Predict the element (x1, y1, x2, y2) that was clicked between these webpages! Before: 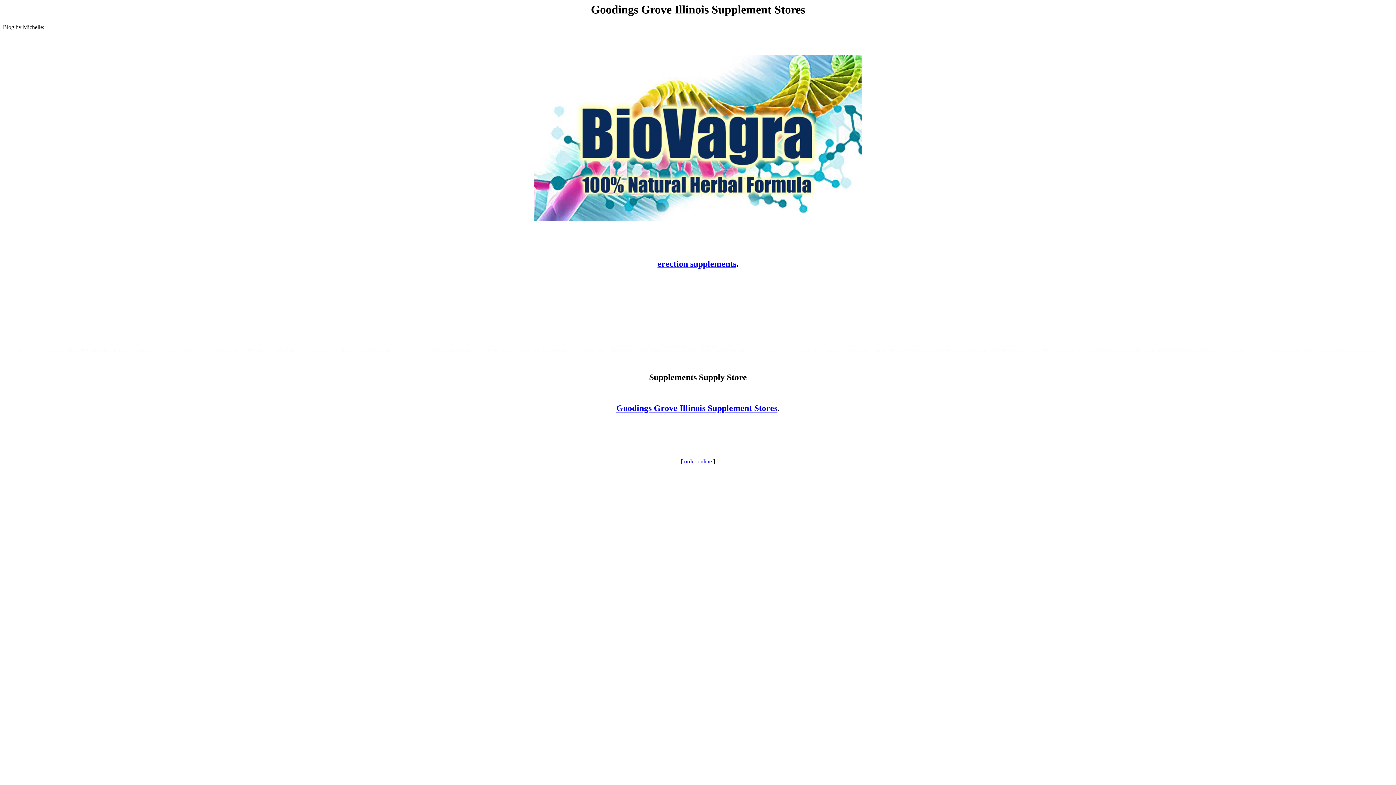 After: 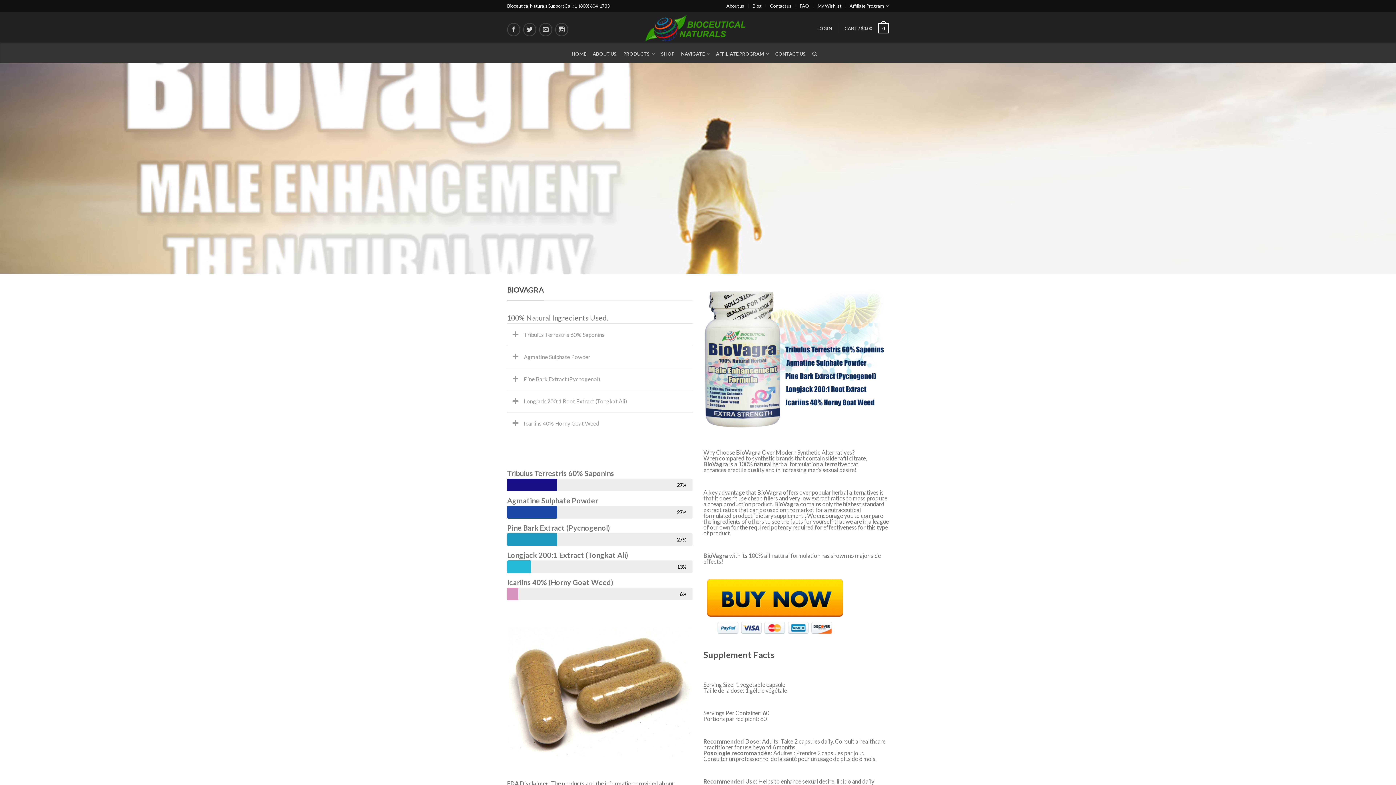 Action: bbox: (534, 215, 861, 221)